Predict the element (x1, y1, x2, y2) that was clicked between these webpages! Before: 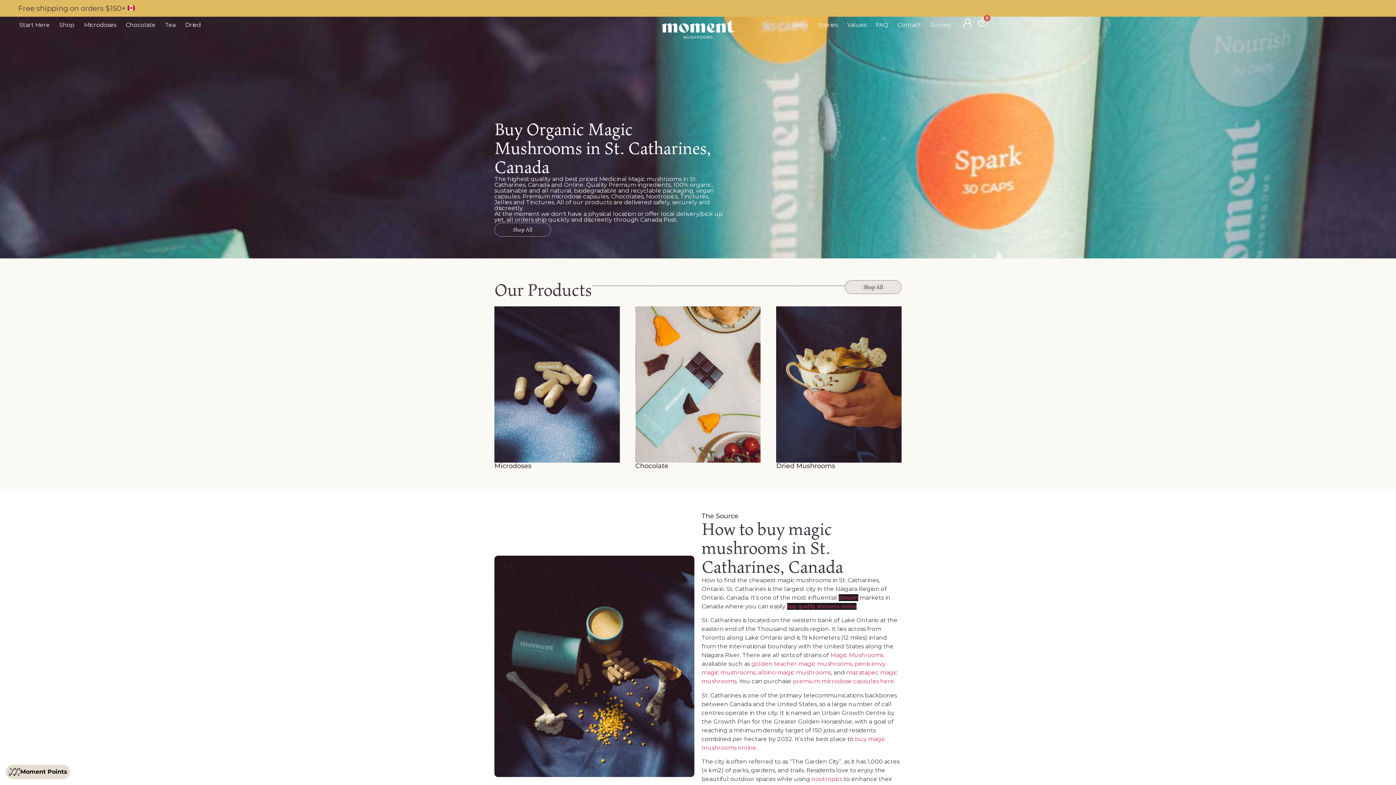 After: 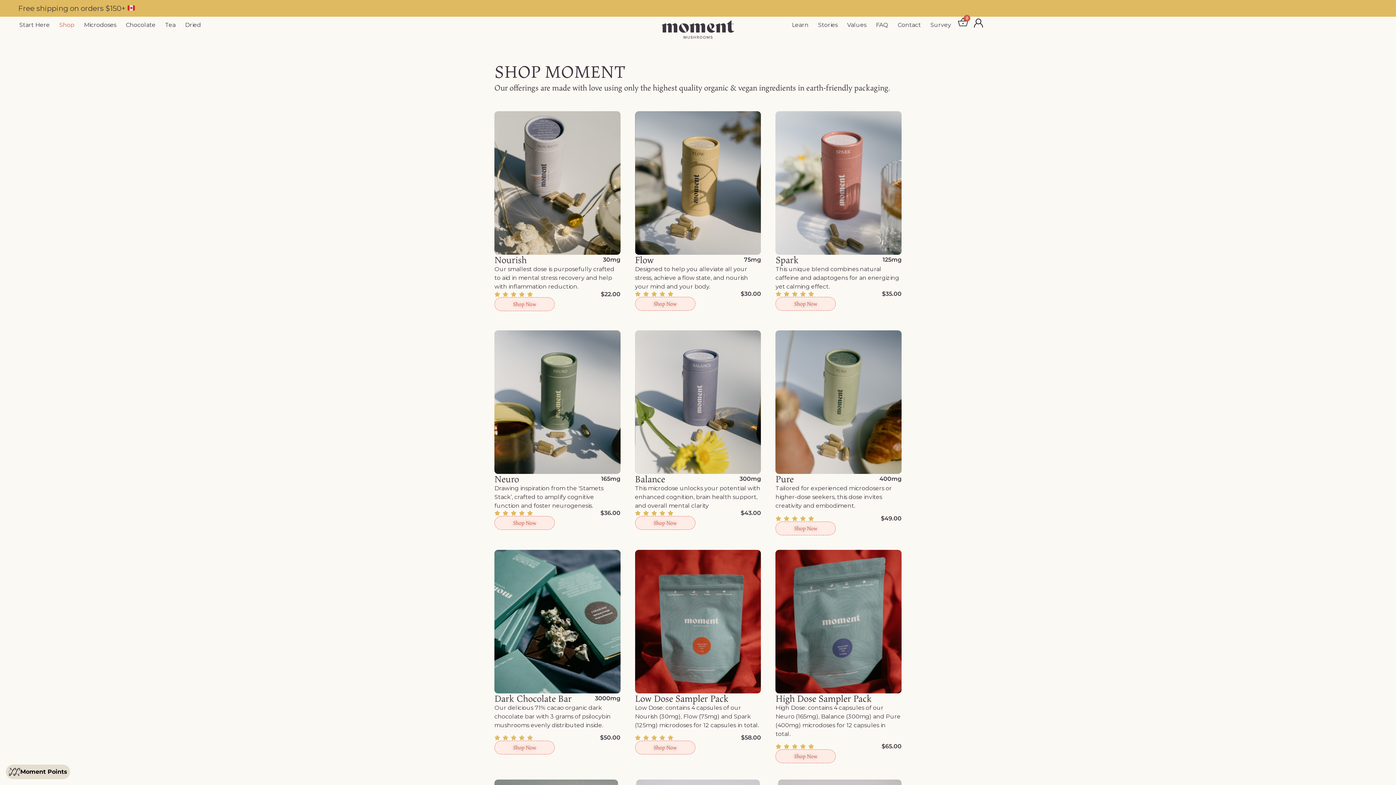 Action: bbox: (830, 652, 883, 659) label: Magic Mushrooms